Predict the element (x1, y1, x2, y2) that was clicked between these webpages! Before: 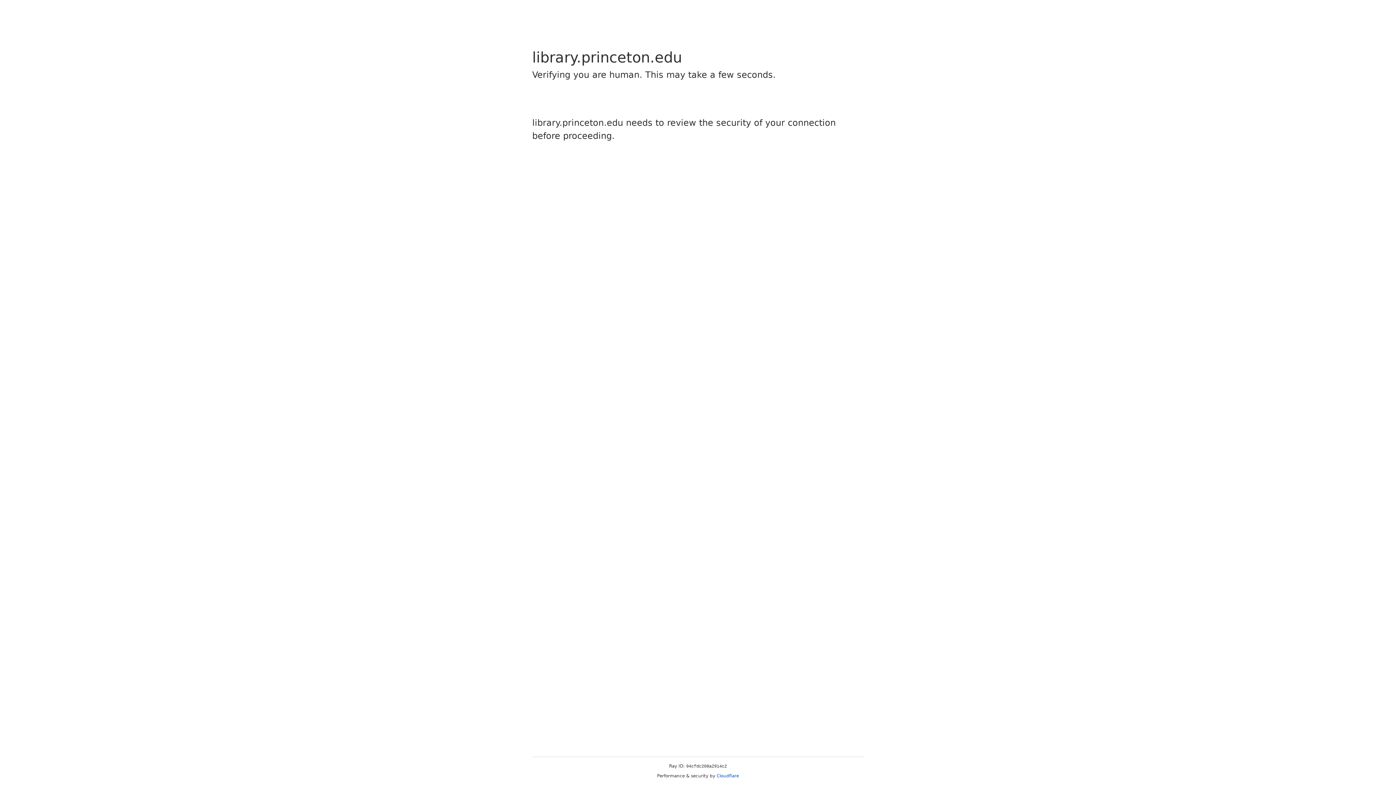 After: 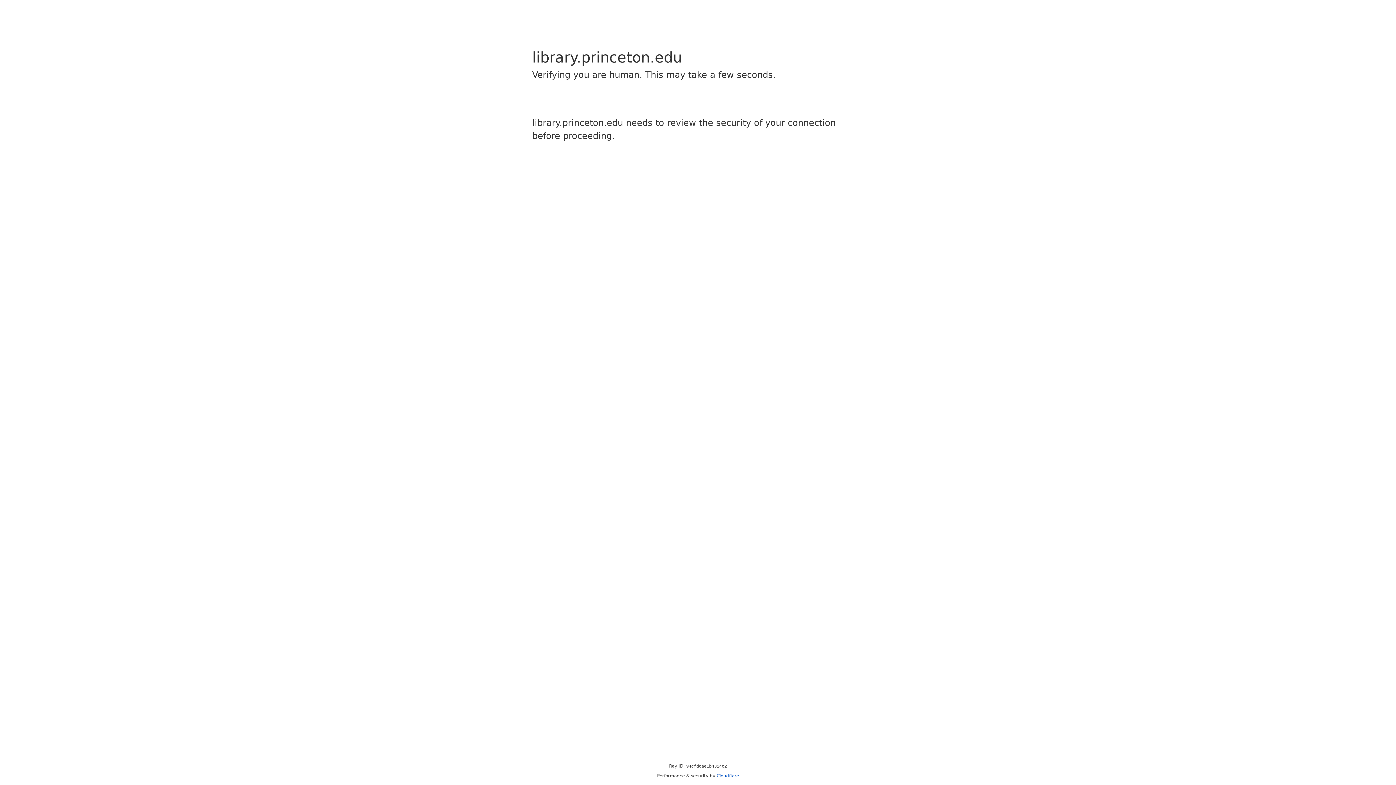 Action: label: Cloudflare bbox: (716, 773, 739, 778)